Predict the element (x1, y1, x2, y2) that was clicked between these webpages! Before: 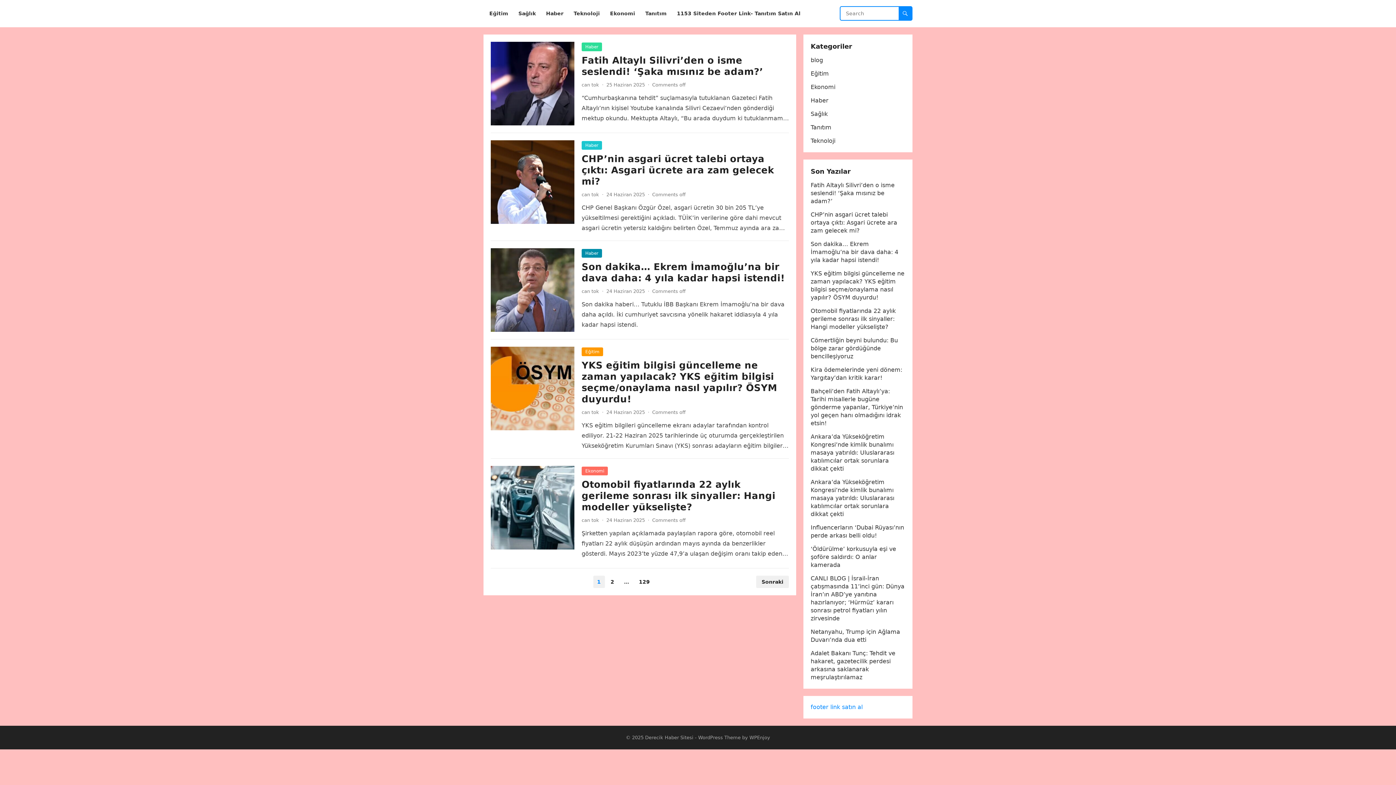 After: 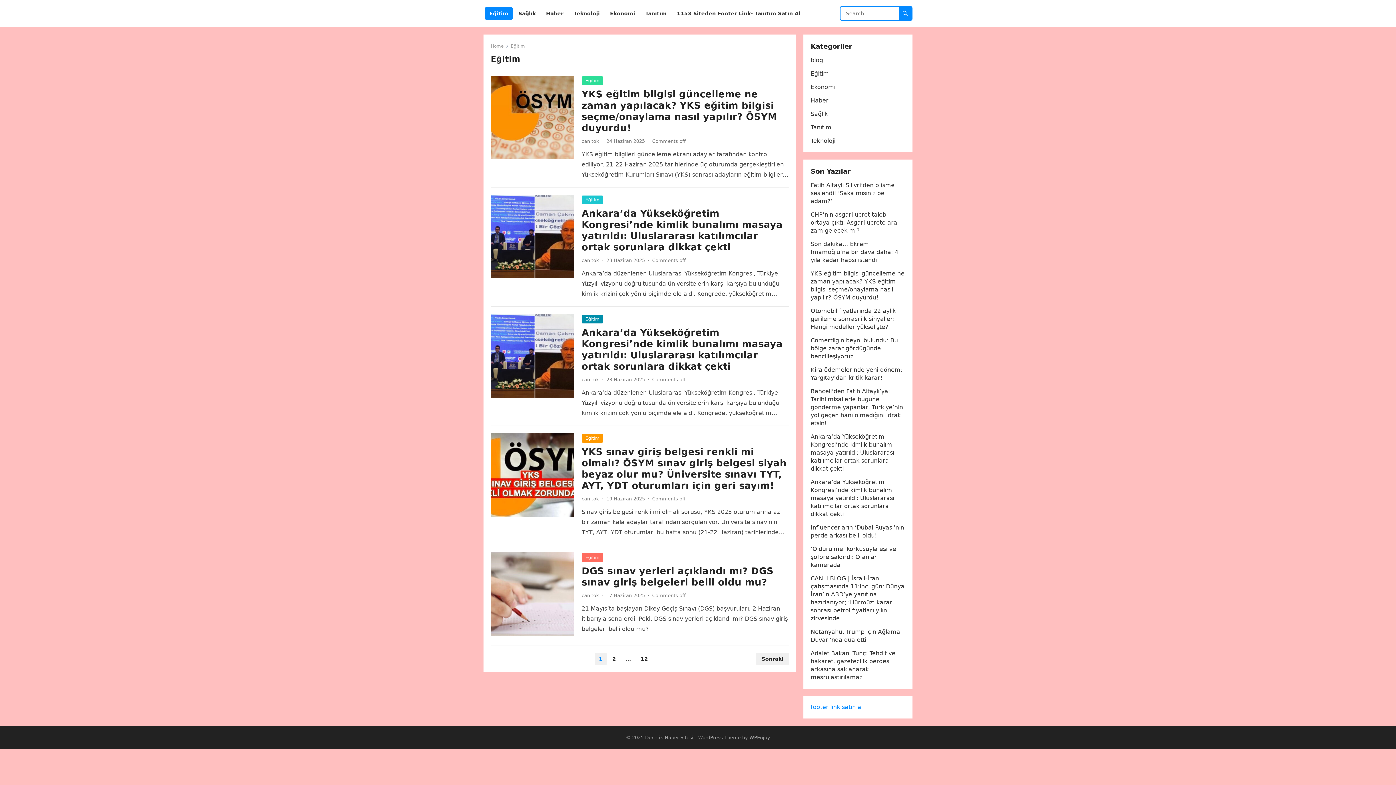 Action: bbox: (485, 0, 512, 27) label: Eğitim